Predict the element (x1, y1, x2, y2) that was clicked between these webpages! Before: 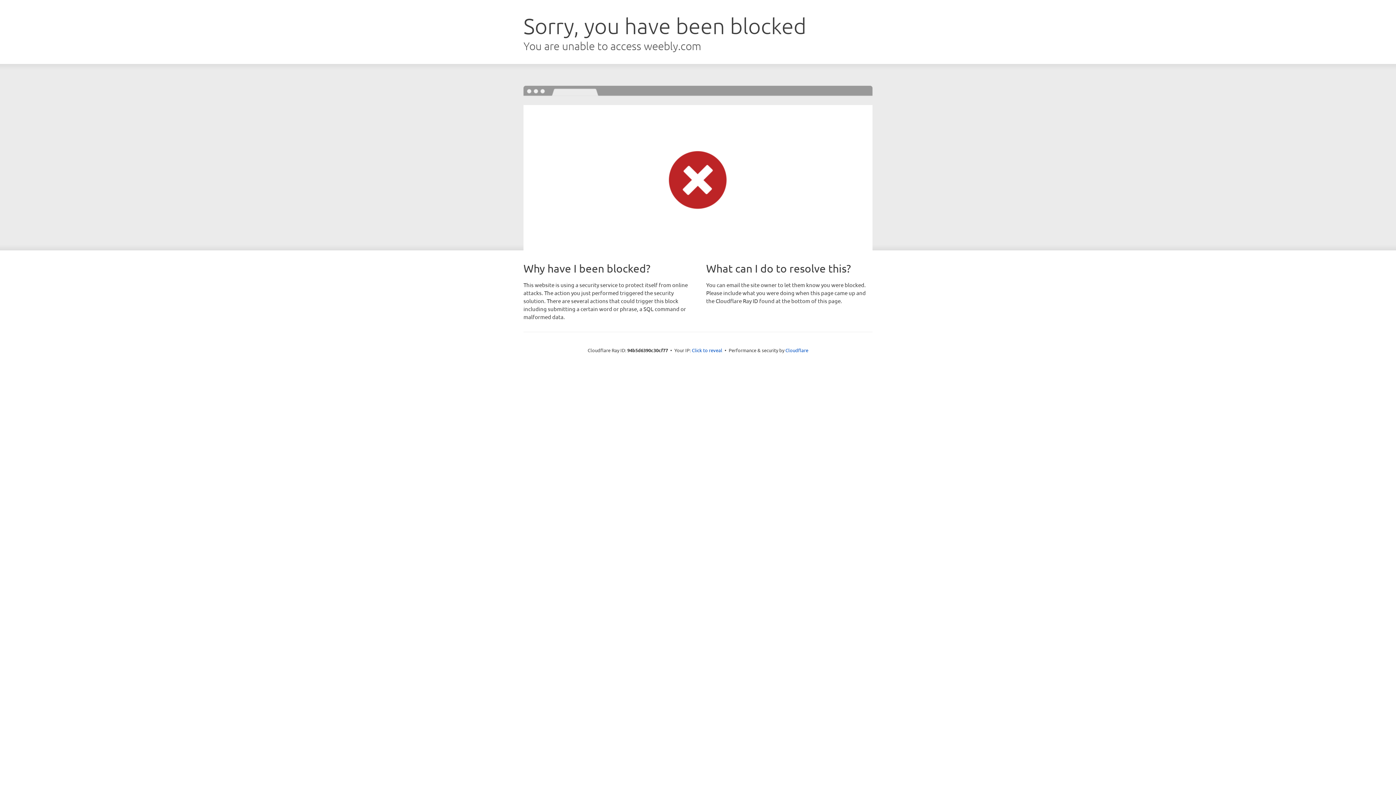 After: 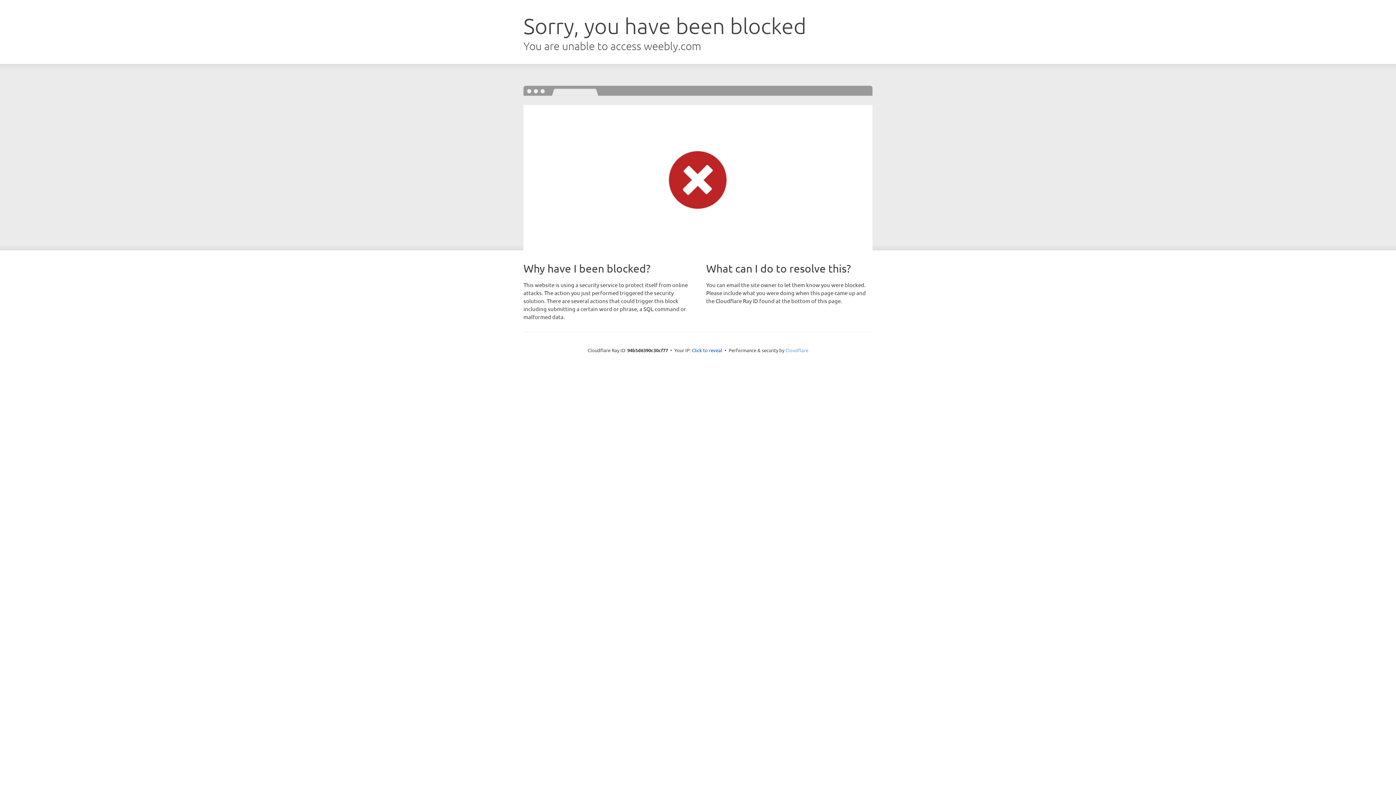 Action: label: Cloudflare bbox: (785, 347, 808, 353)